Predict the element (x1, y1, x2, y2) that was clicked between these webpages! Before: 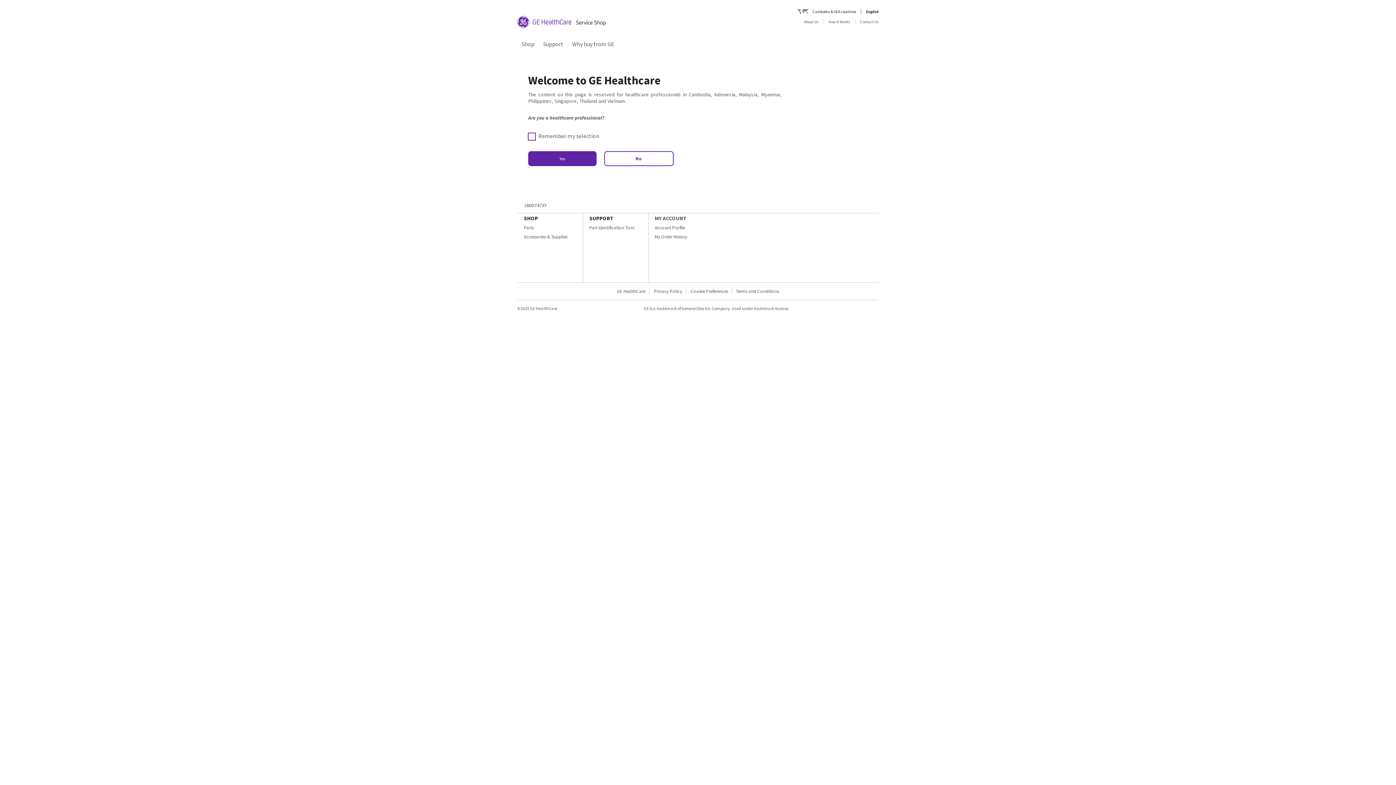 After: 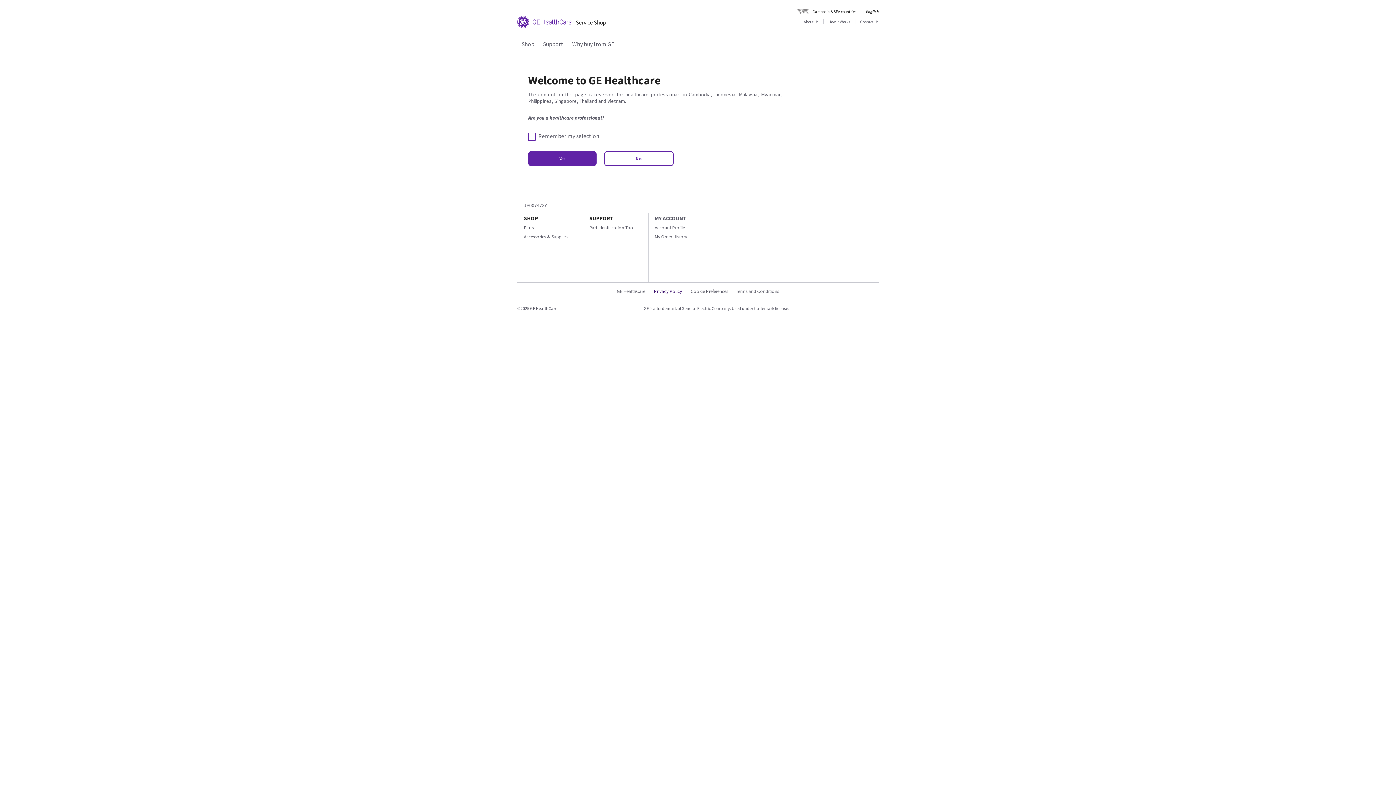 Action: bbox: (650, 288, 686, 294) label: Privacy Policy